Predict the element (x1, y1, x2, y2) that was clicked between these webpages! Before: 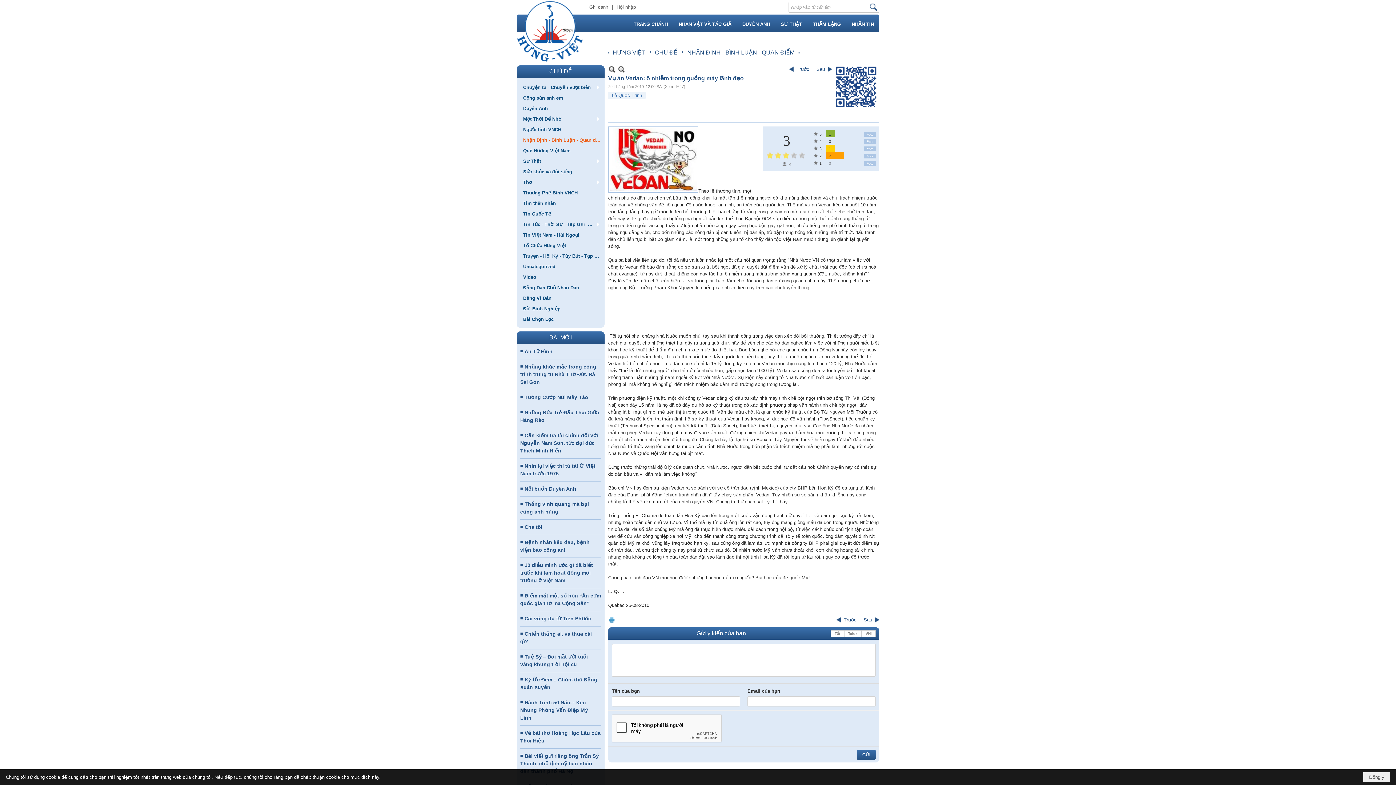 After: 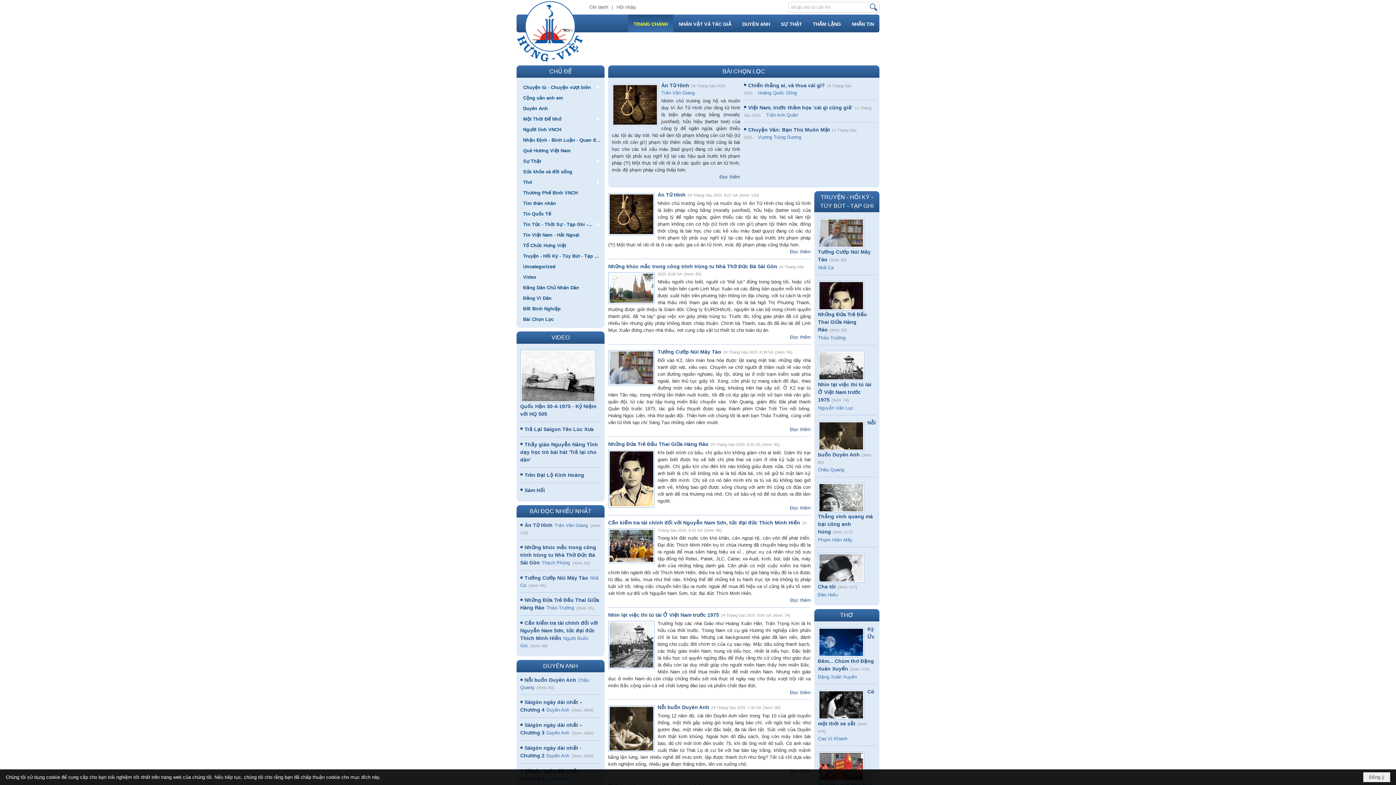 Action: bbox: (628, 14, 673, 32) label: TRANG CHÁNH